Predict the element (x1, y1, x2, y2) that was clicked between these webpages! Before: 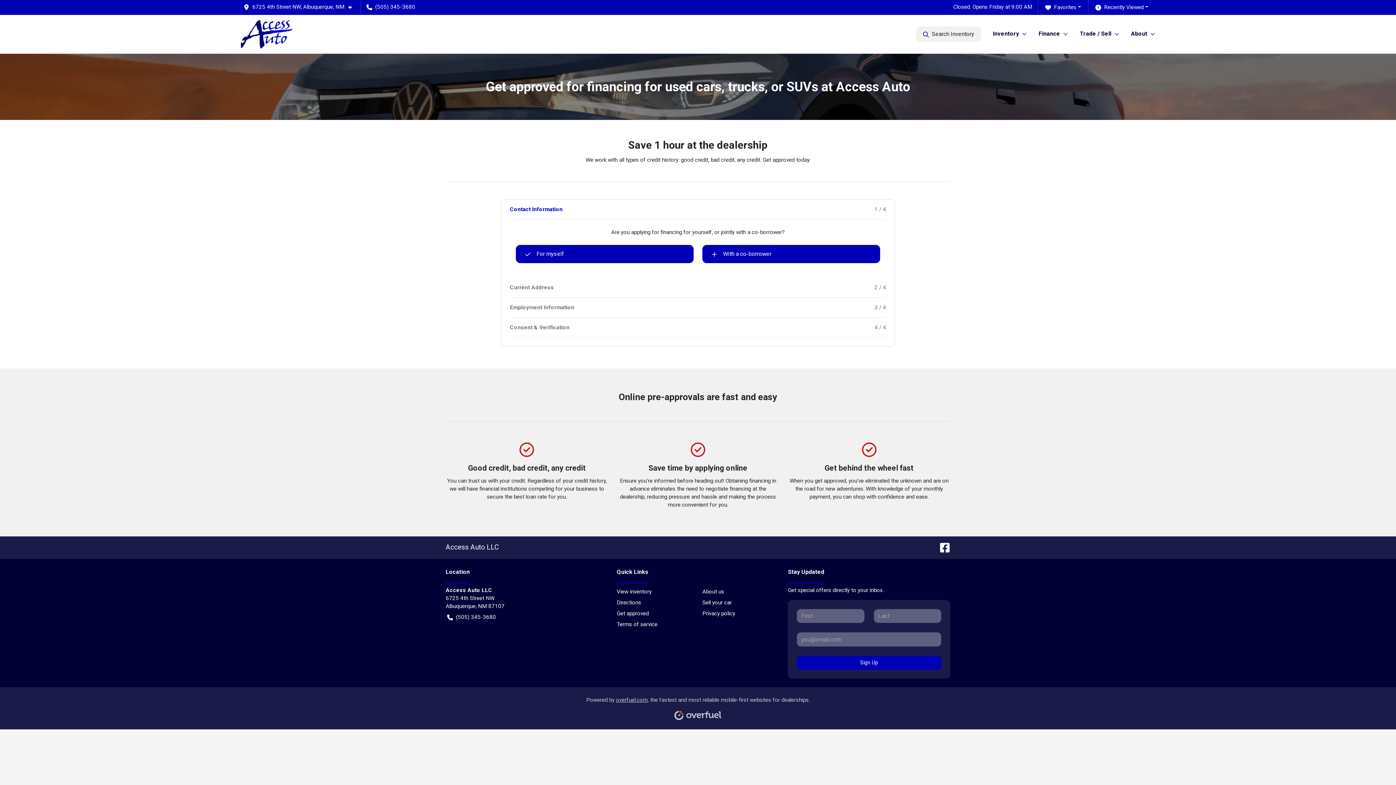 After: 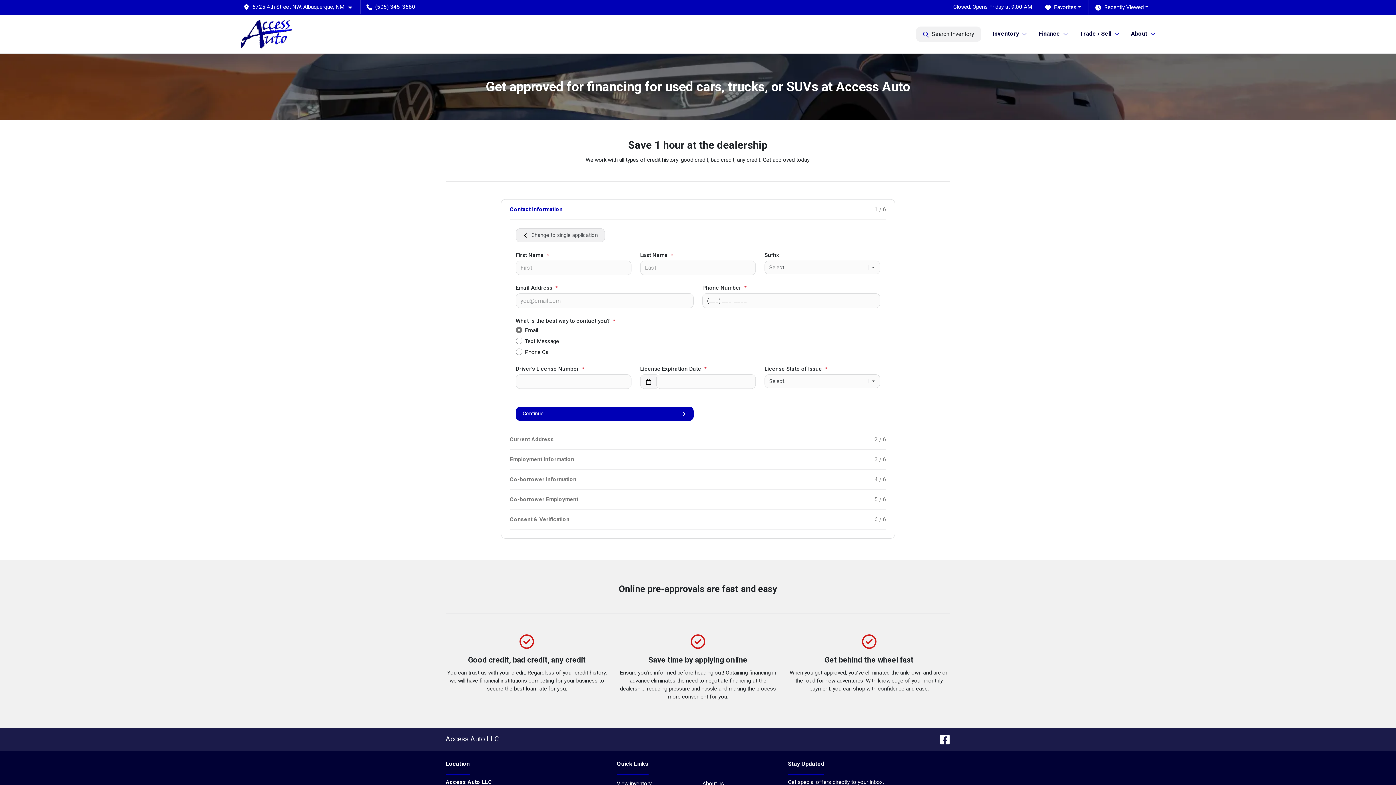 Action: label: With a co-borrower bbox: (702, 245, 880, 263)